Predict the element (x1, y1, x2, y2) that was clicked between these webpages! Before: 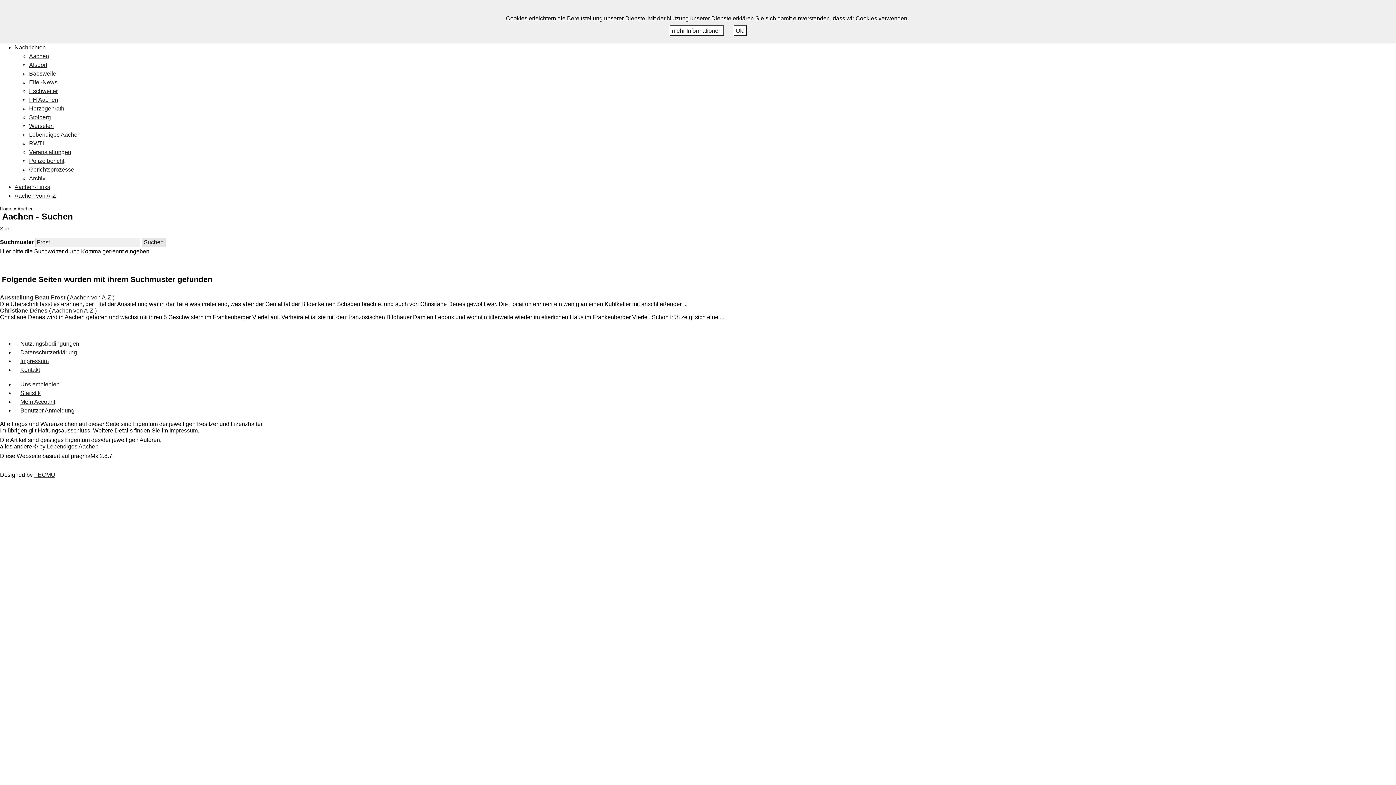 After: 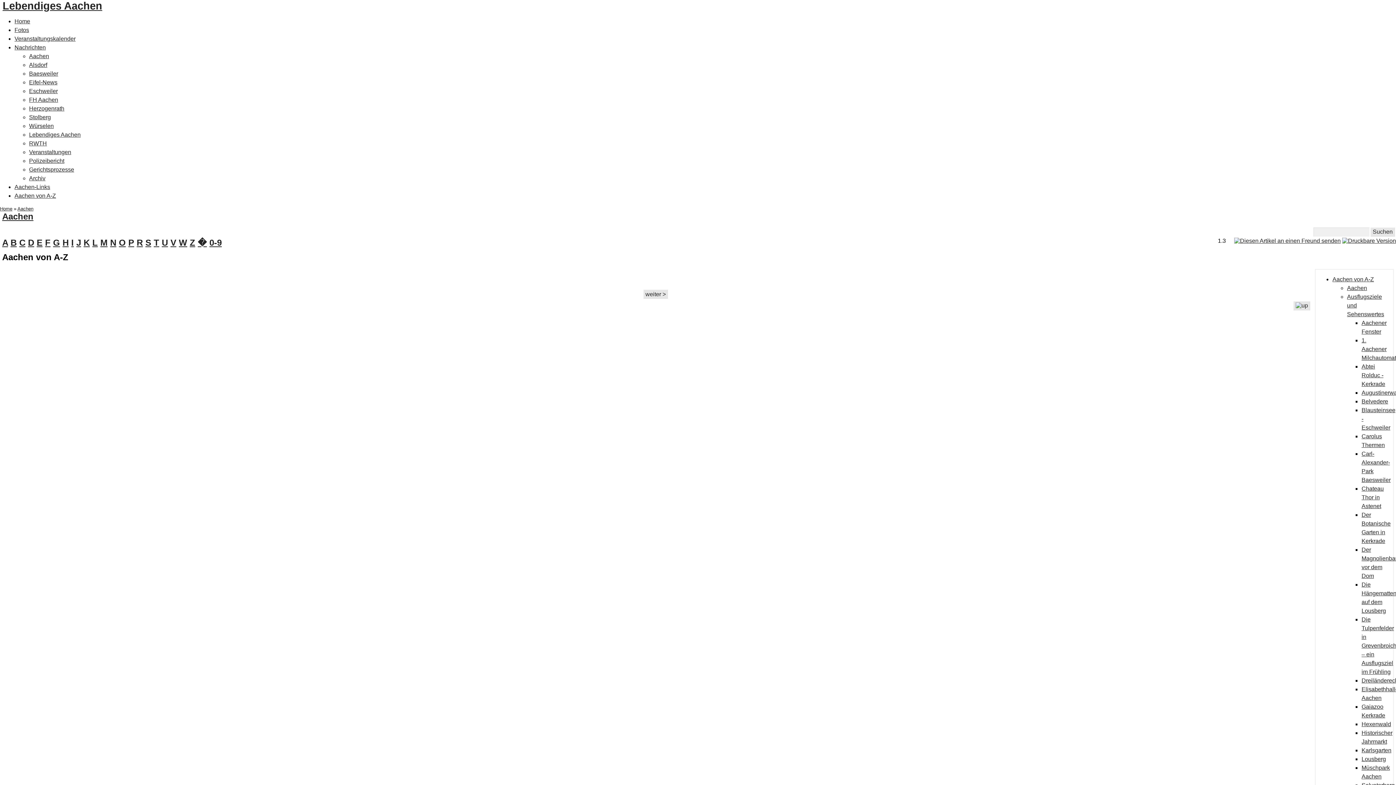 Action: bbox: (52, 307, 93, 313) label: Aachen von A-Z